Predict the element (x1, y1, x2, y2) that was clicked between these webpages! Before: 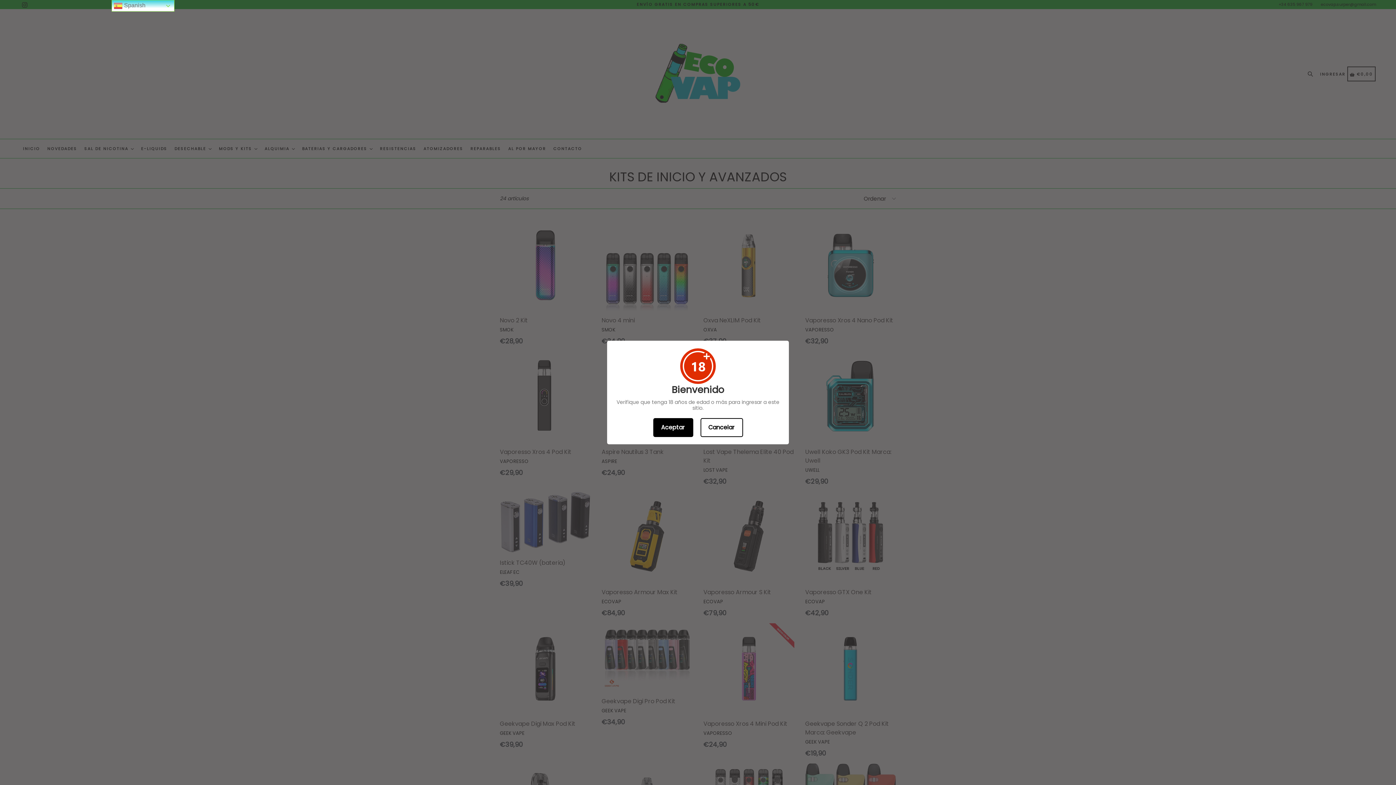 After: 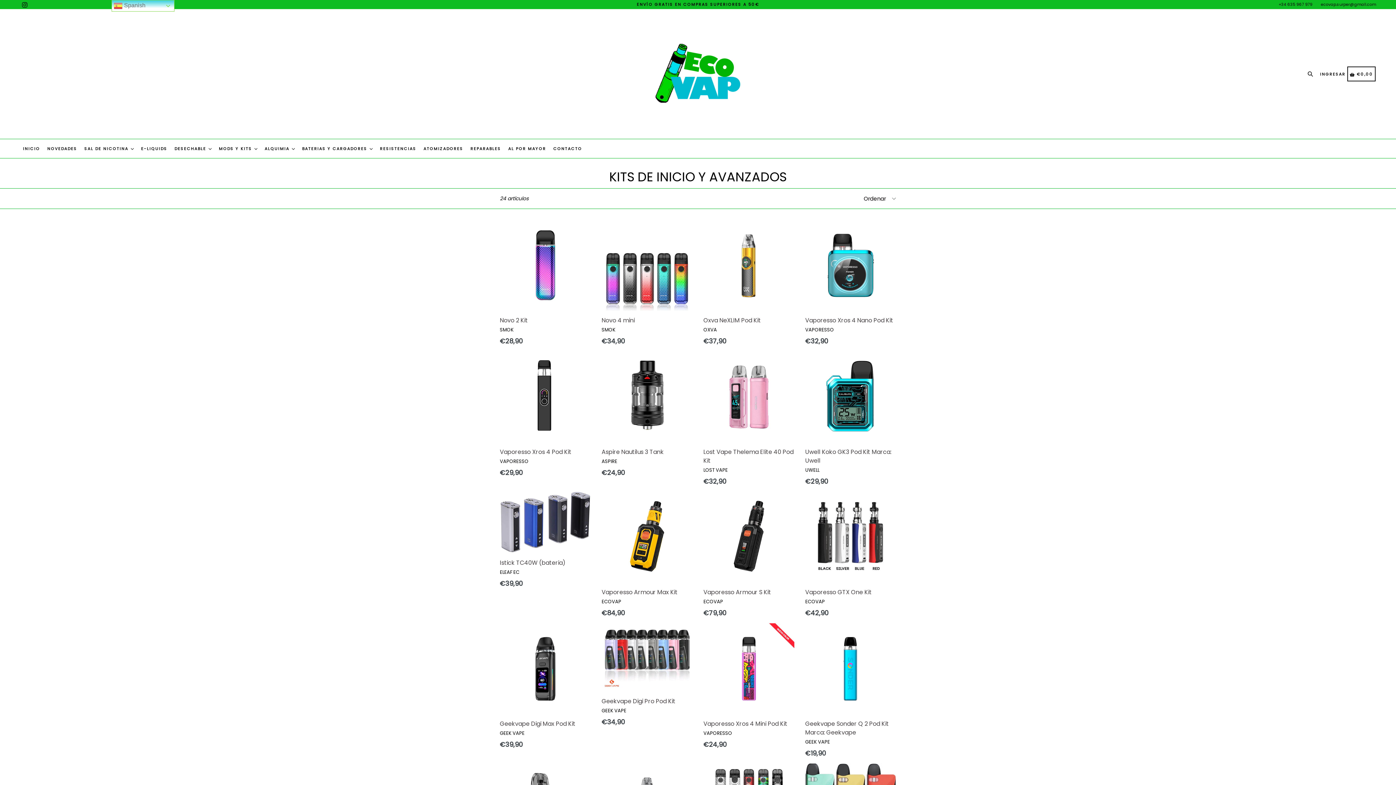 Action: bbox: (653, 418, 693, 437) label: Aceptar